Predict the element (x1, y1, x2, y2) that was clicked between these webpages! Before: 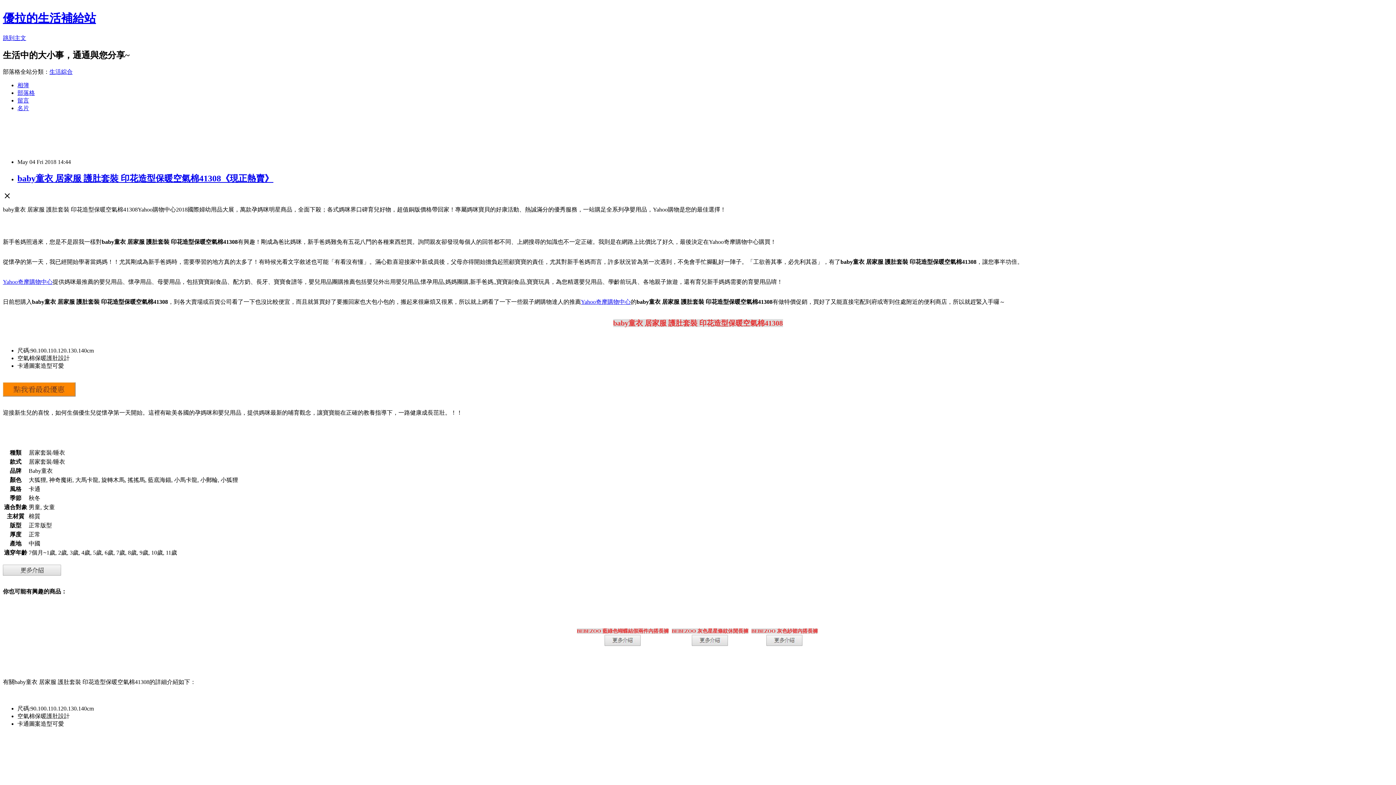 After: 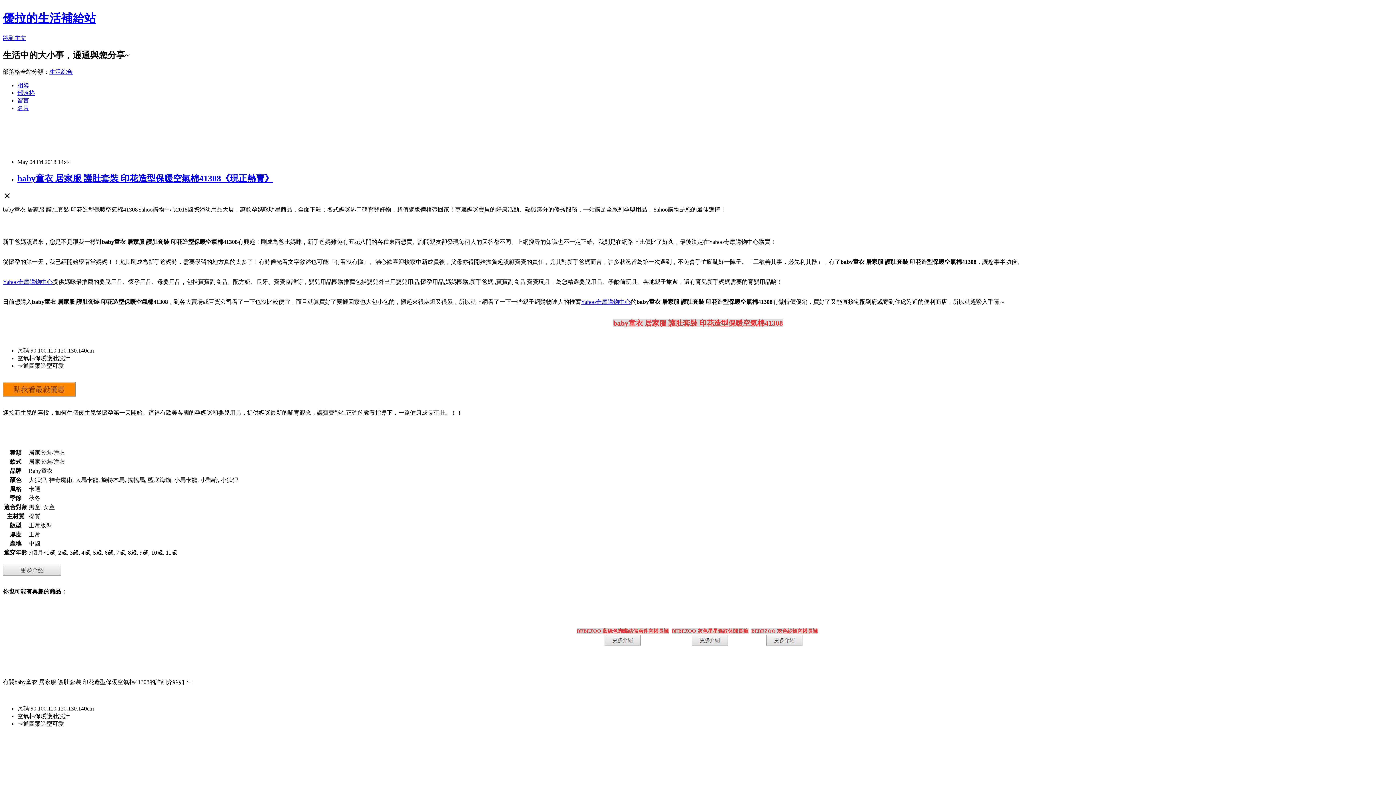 Action: label: 
 bbox: (766, 641, 802, 647)